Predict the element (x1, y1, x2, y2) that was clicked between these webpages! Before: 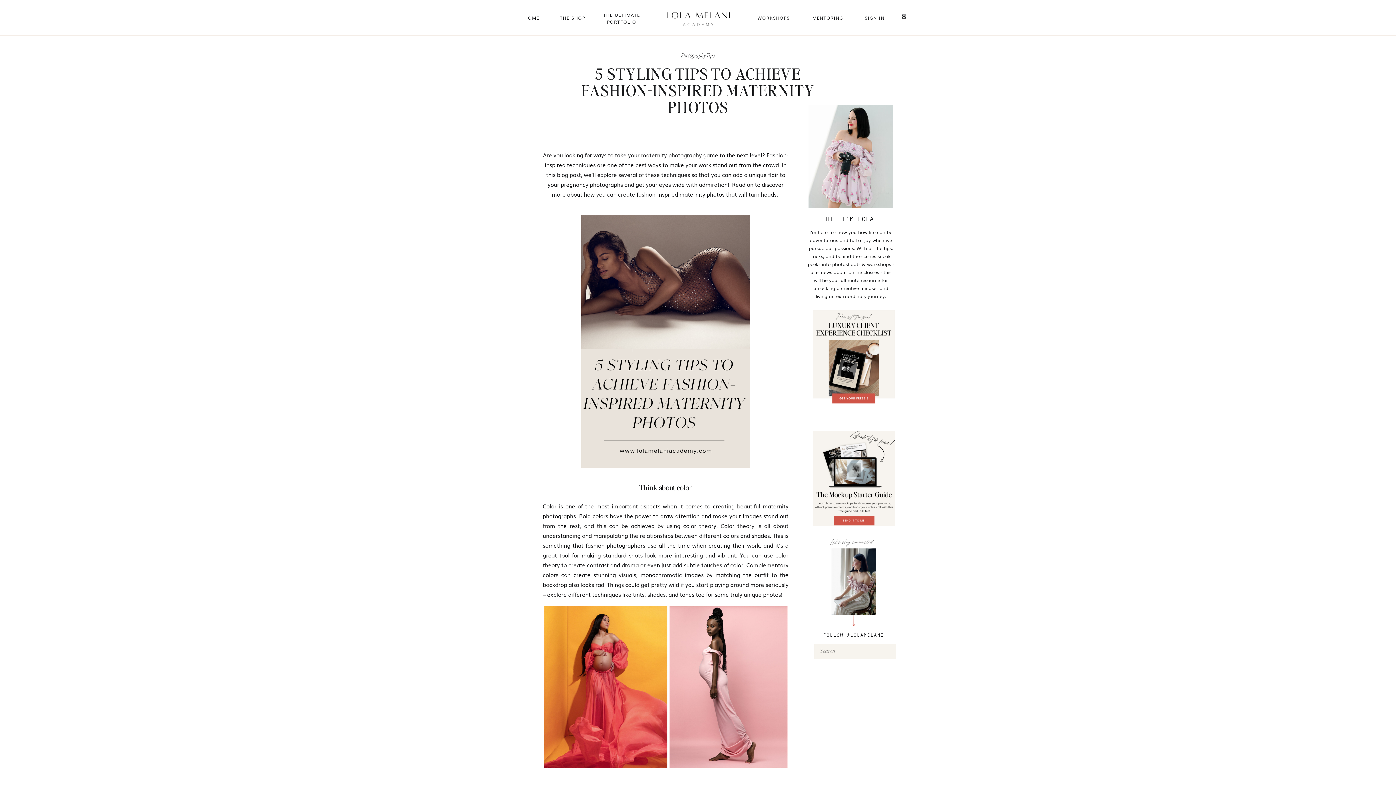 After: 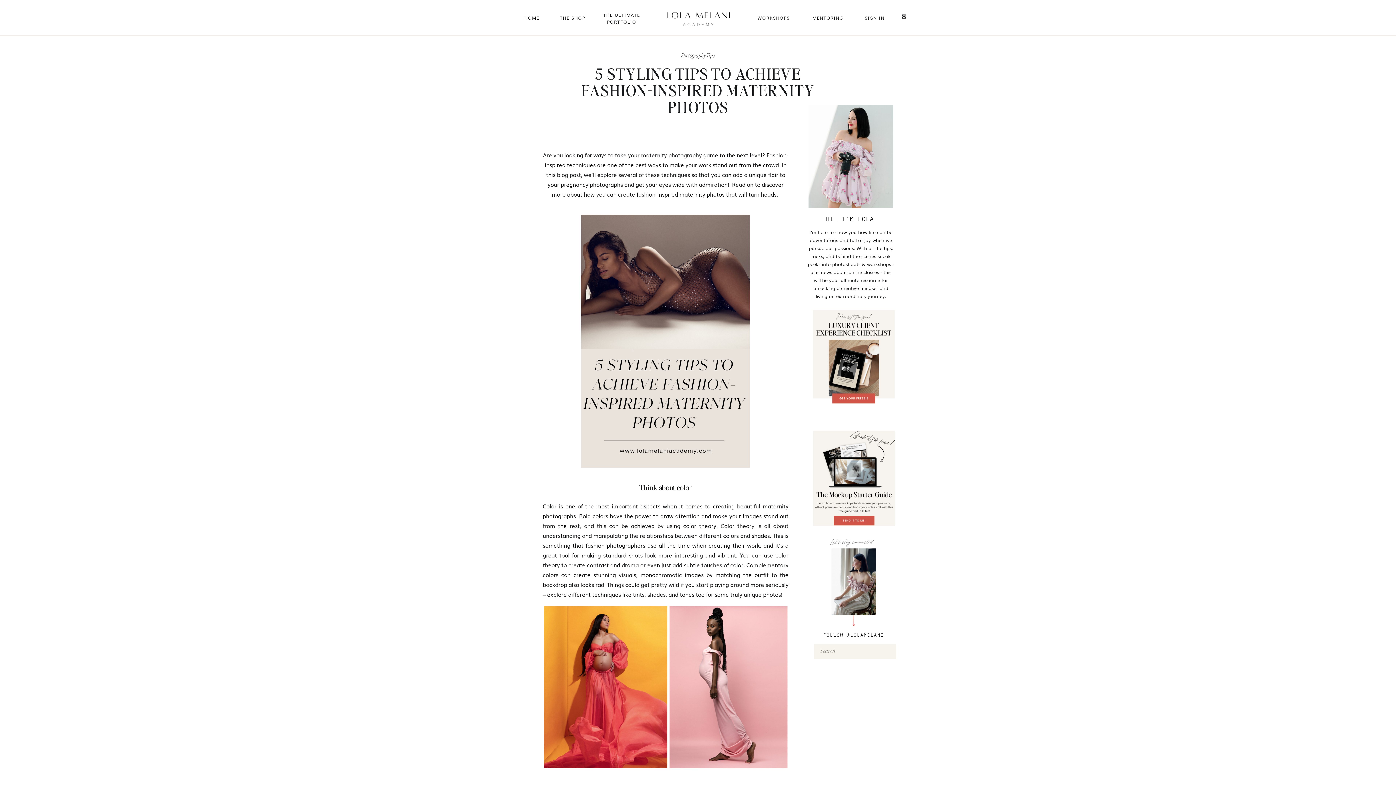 Action: bbox: (813, 536, 894, 631)